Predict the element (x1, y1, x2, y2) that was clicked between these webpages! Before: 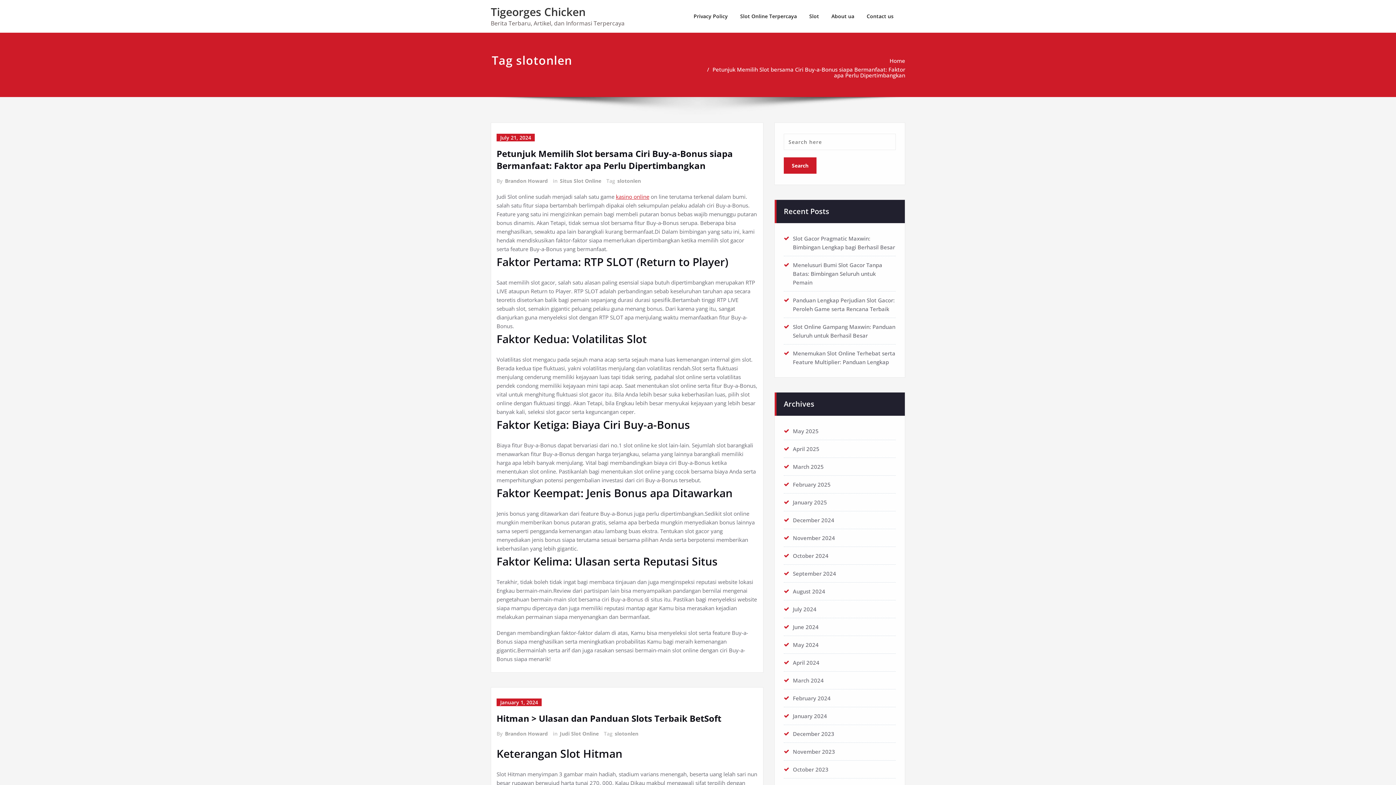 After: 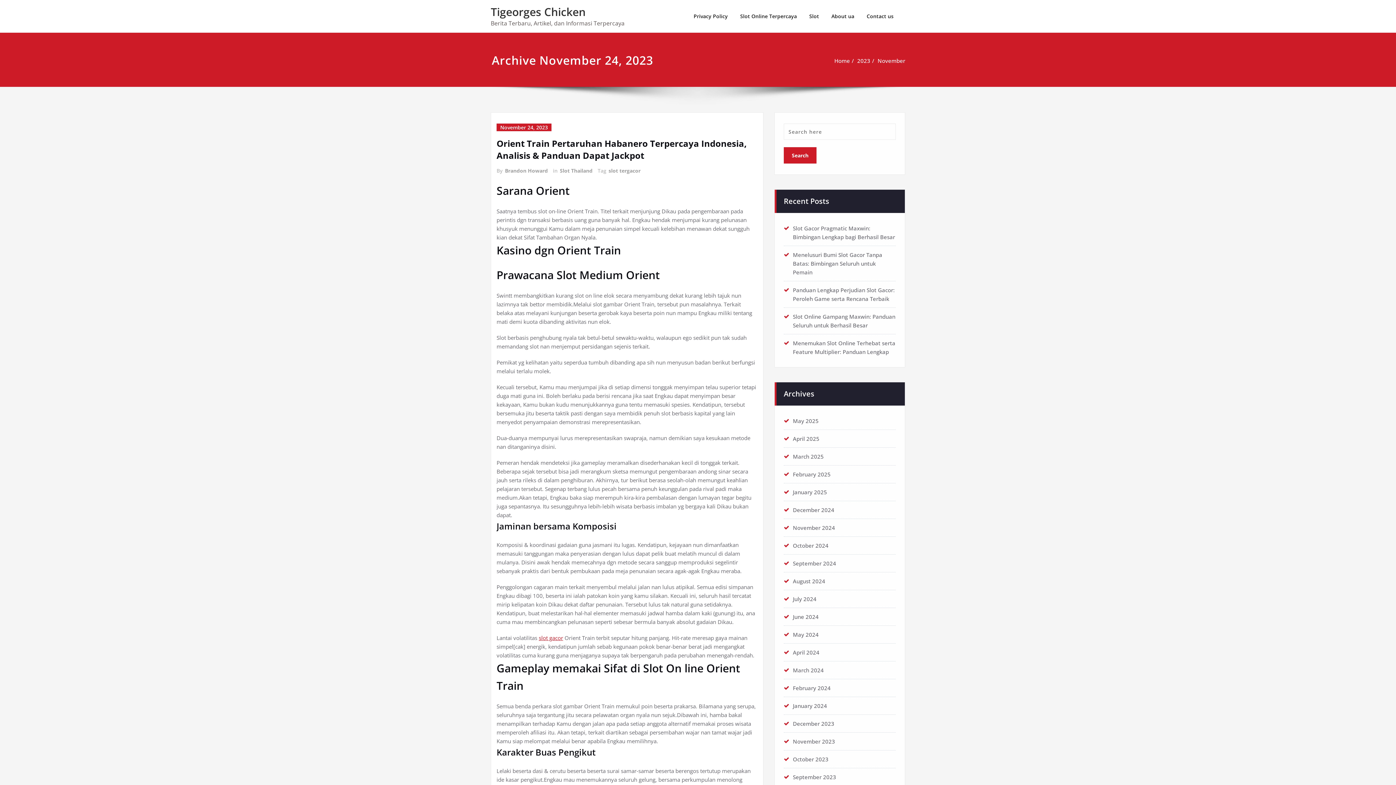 Action: label: November 2023 bbox: (793, 748, 835, 755)